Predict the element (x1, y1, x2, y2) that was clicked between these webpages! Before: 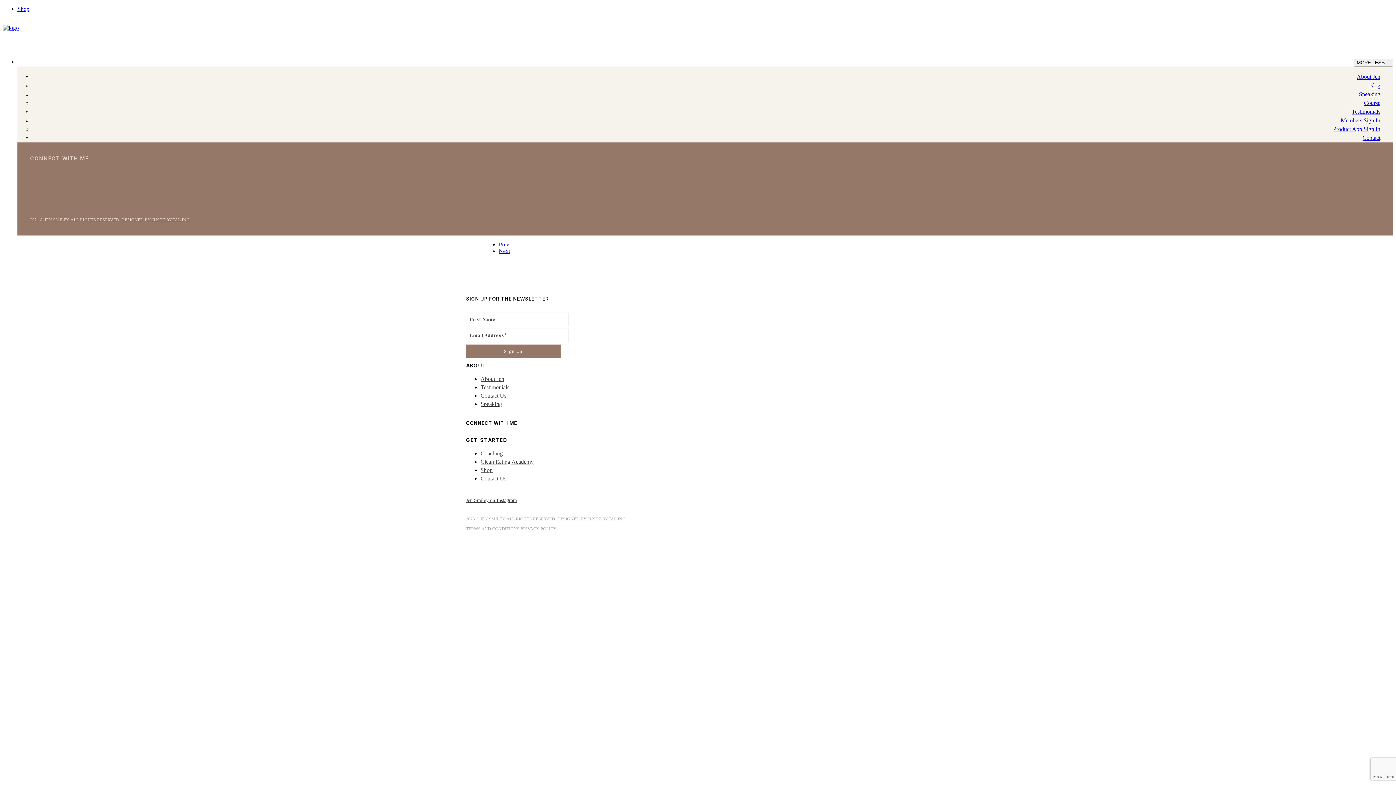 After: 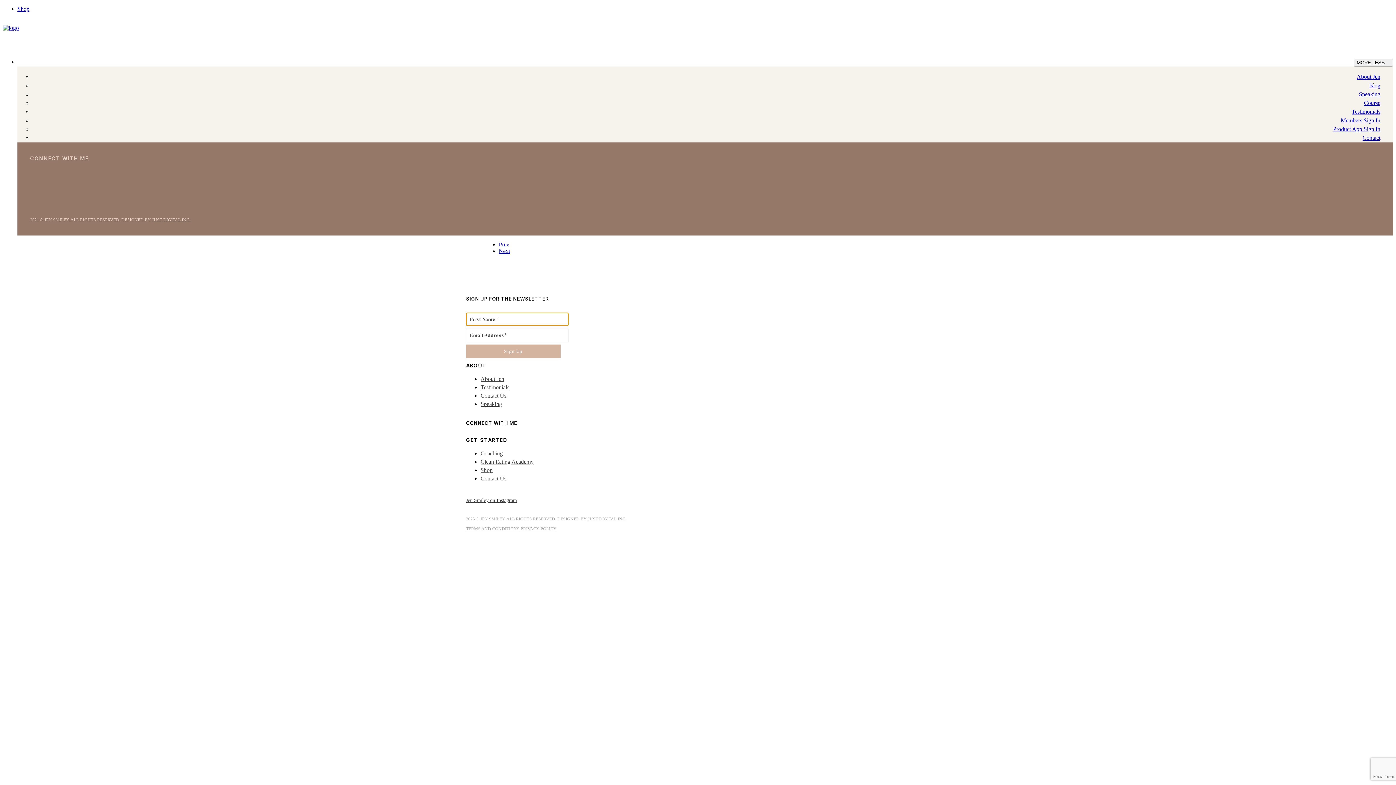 Action: bbox: (466, 344, 560, 358) label: Sign Up